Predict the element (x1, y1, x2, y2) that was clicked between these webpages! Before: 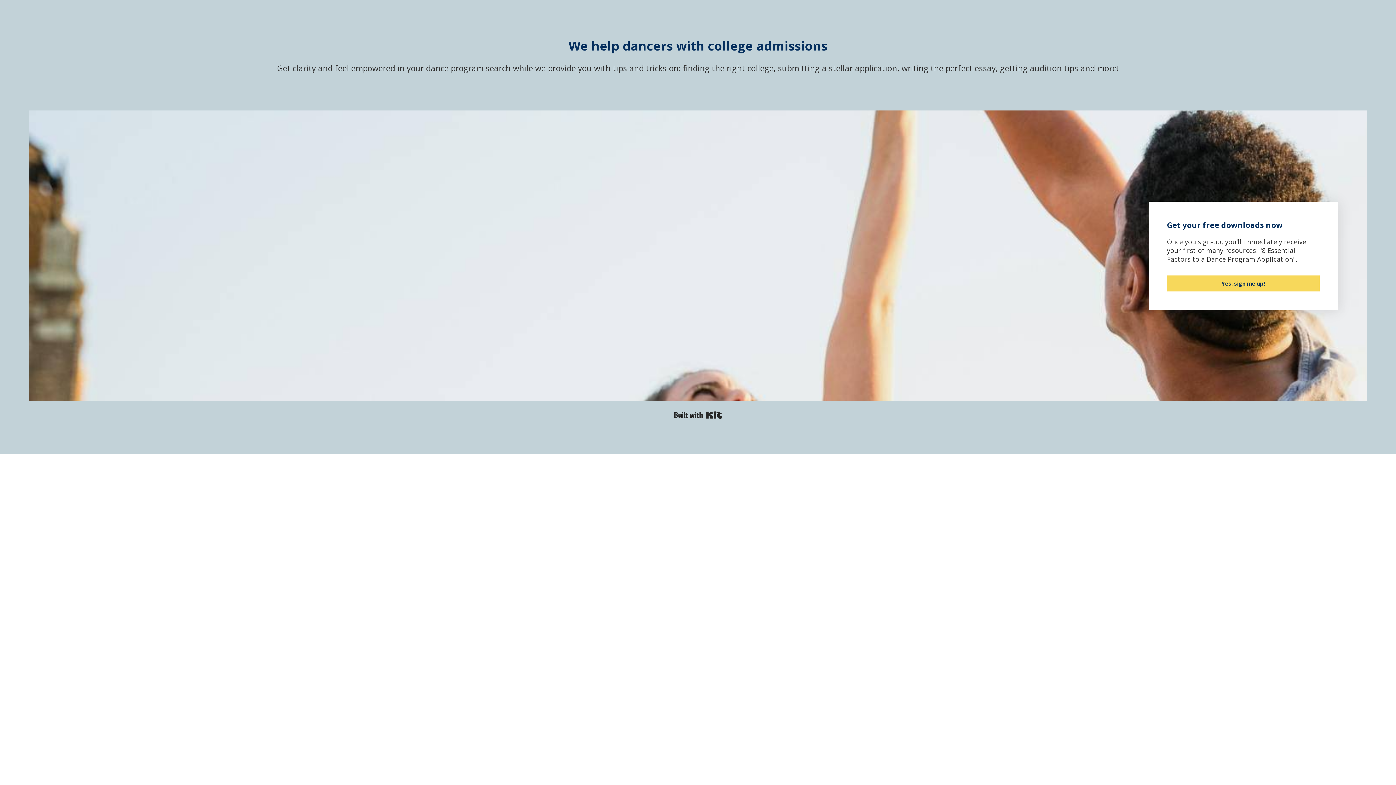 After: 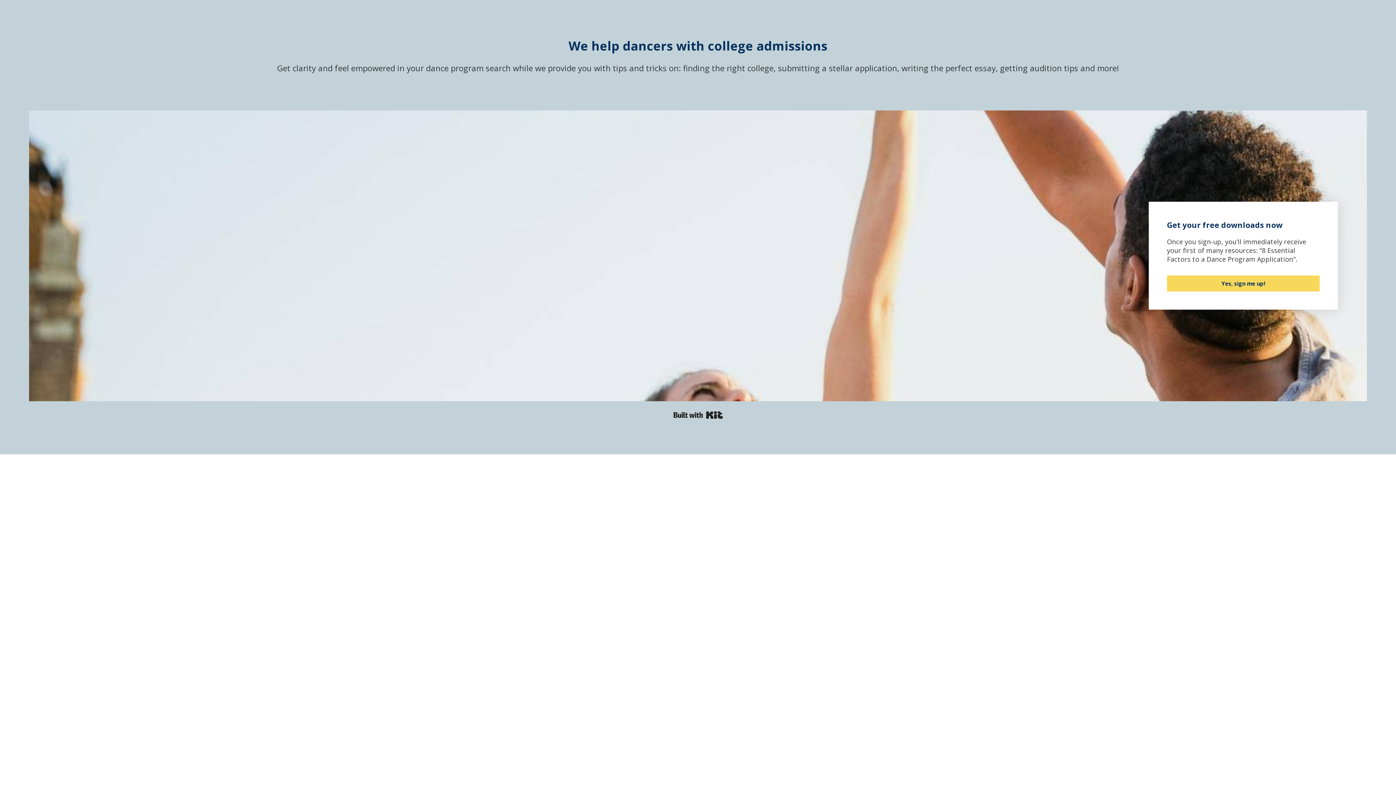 Action: bbox: (674, 408, 722, 421) label: Powered By ConvertKit